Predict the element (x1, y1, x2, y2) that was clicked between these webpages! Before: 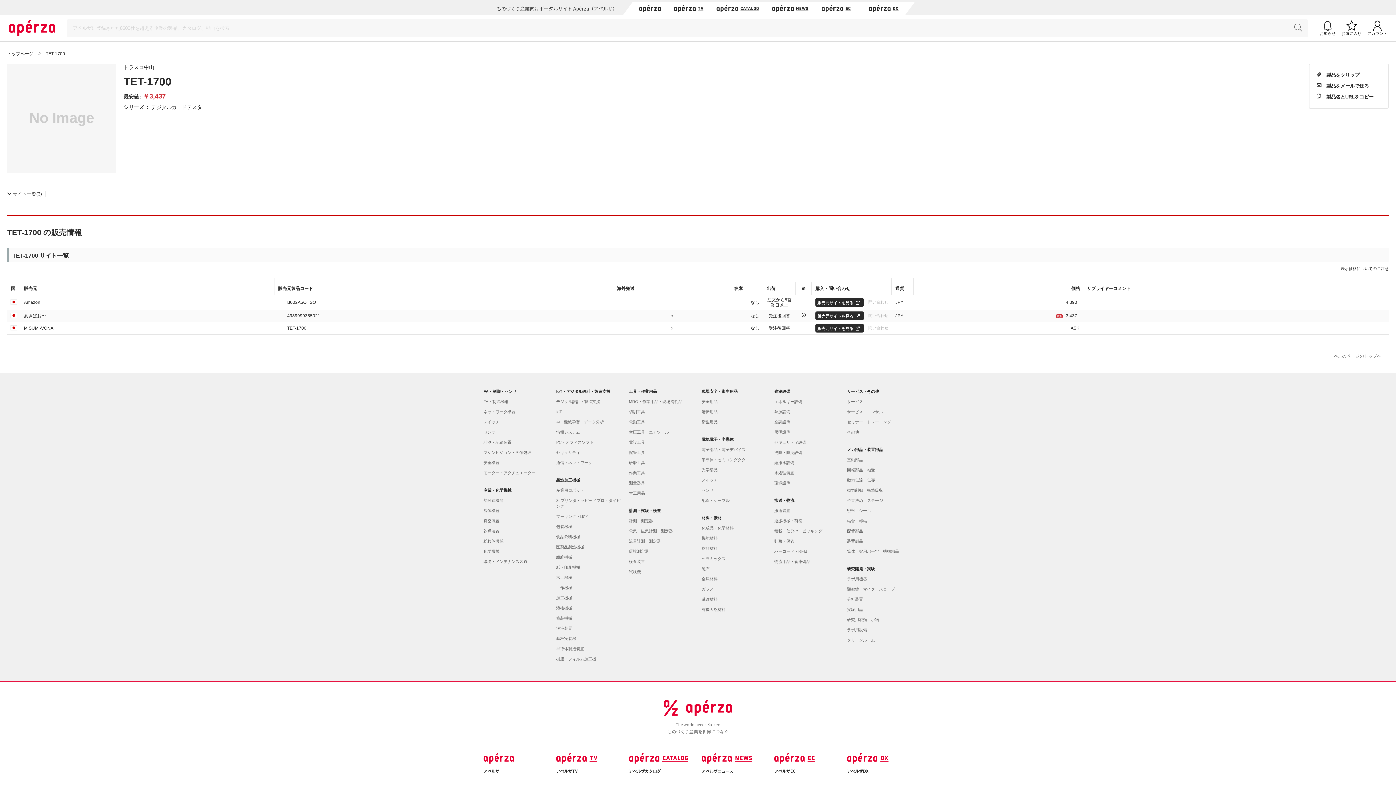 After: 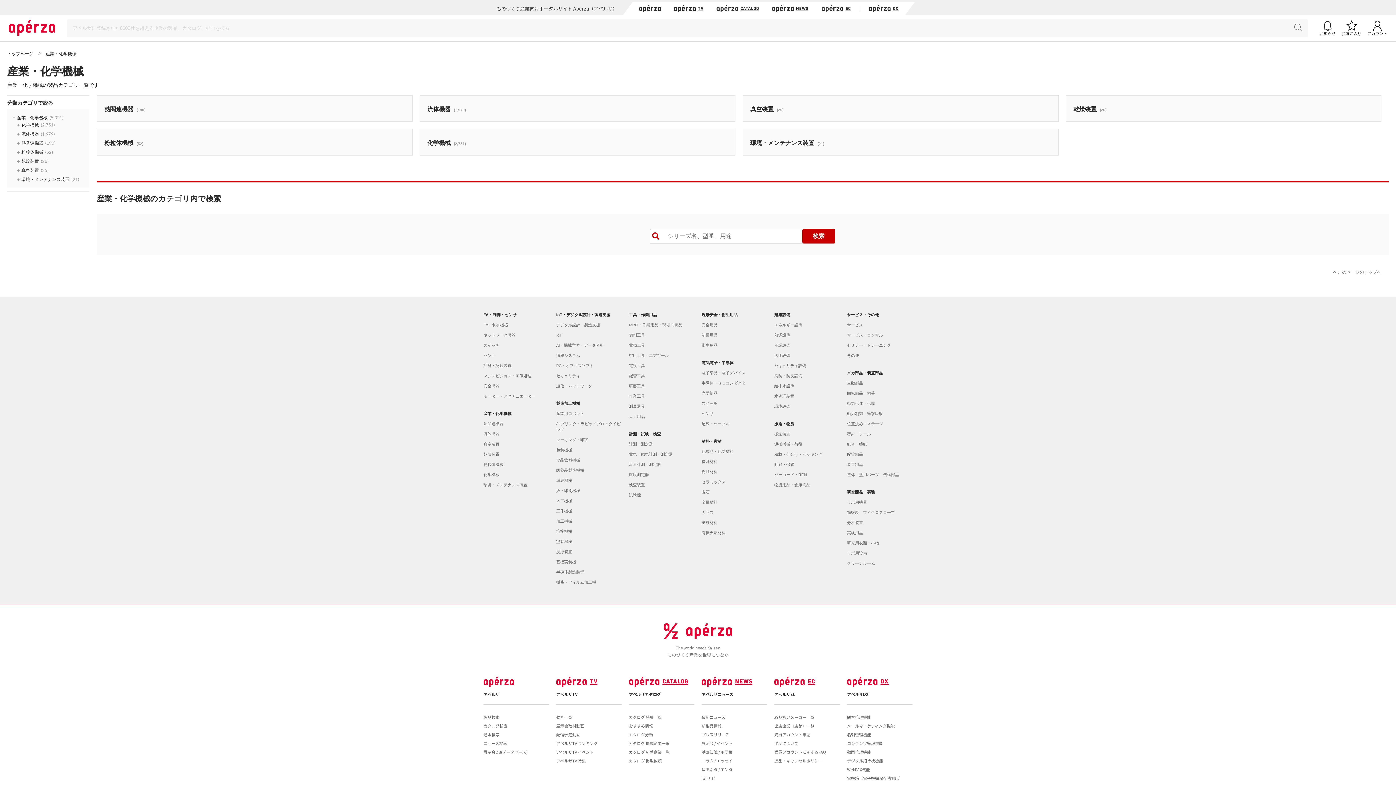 Action: label: 産業・化学機械 bbox: (483, 487, 549, 493)